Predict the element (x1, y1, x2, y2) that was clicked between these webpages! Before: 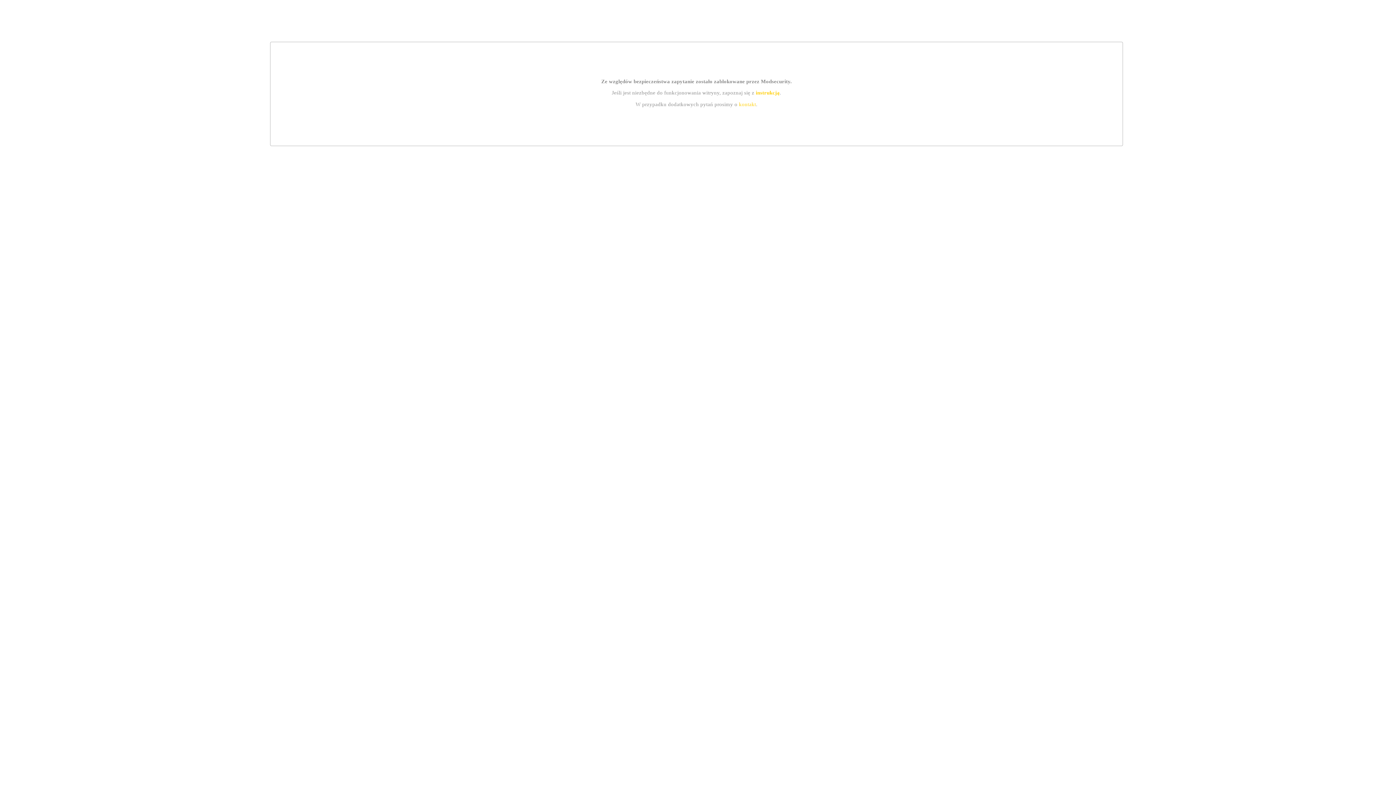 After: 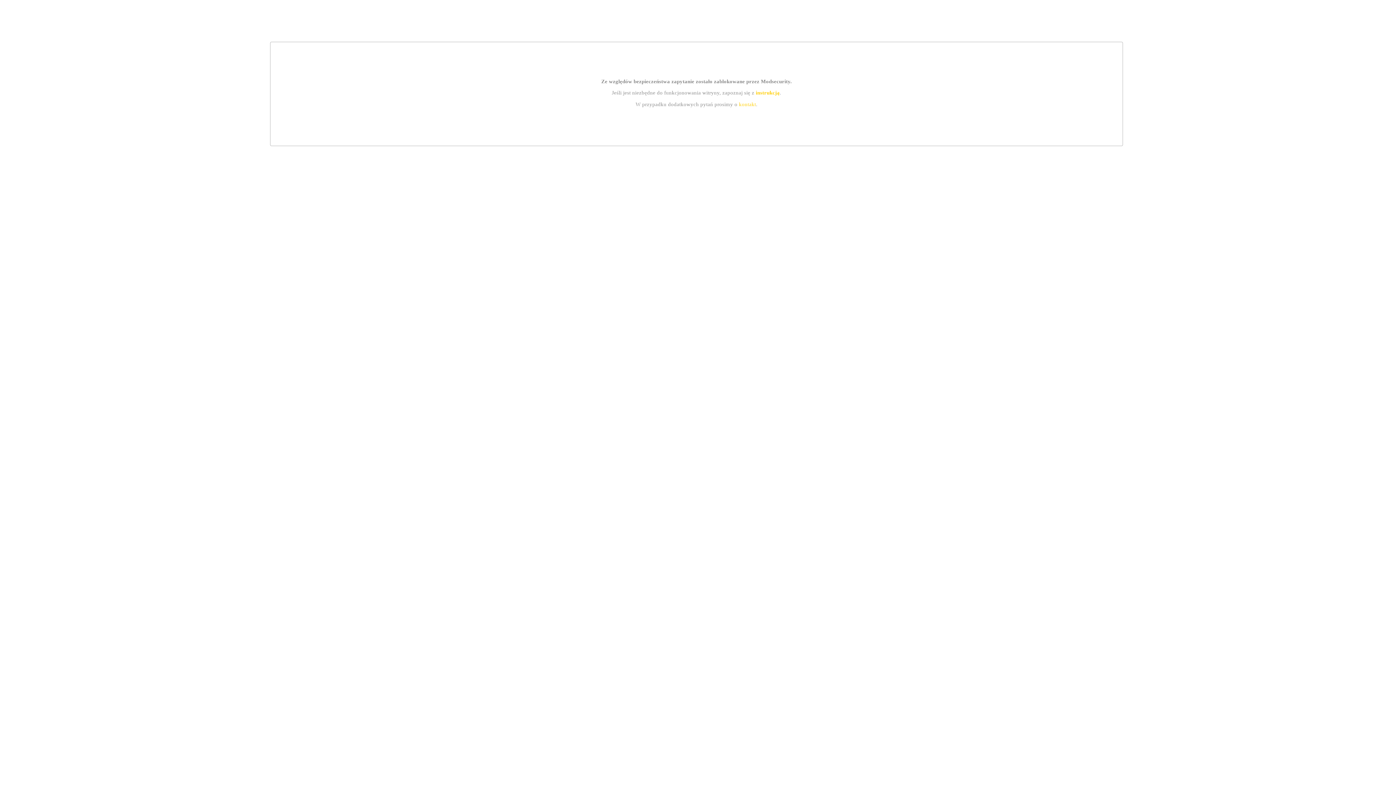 Action: bbox: (739, 101, 756, 107) label: kontakt